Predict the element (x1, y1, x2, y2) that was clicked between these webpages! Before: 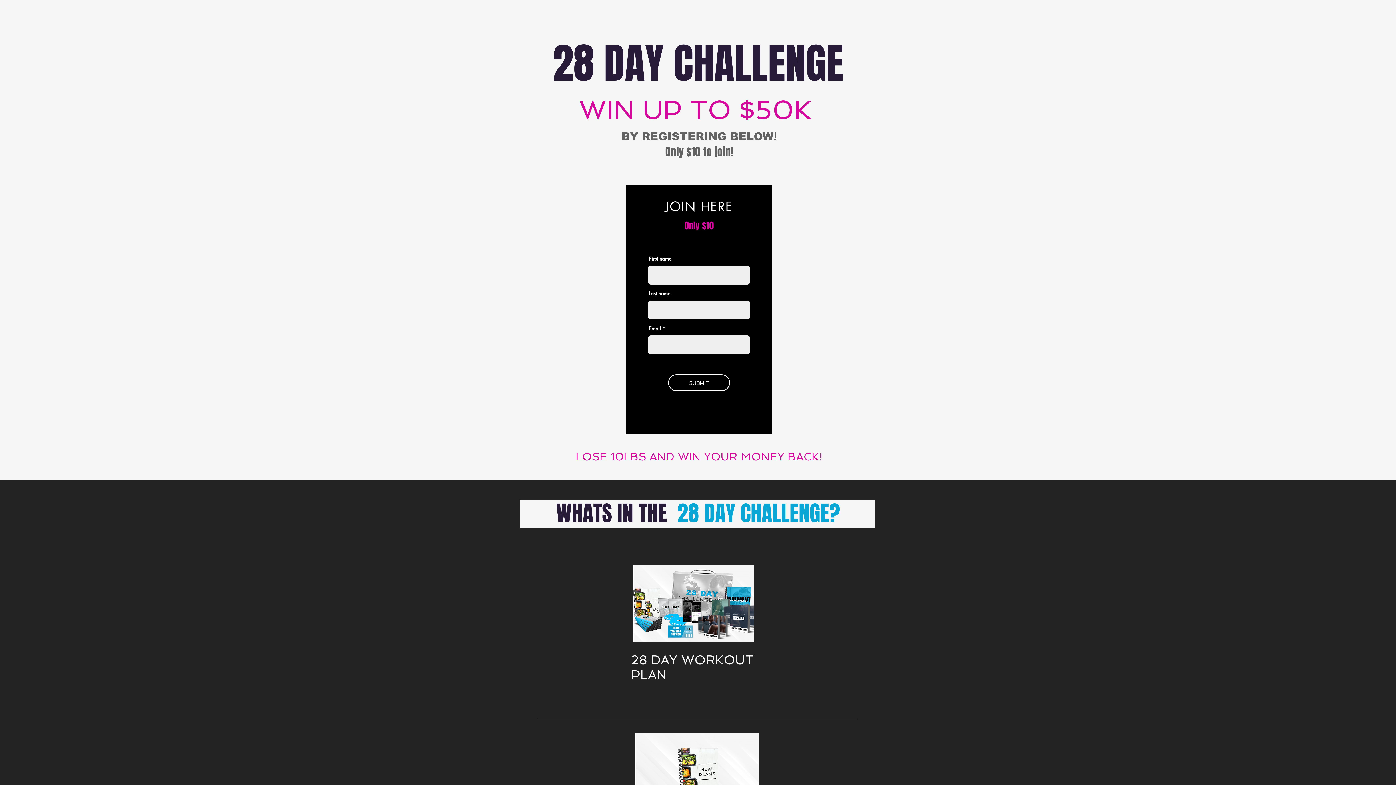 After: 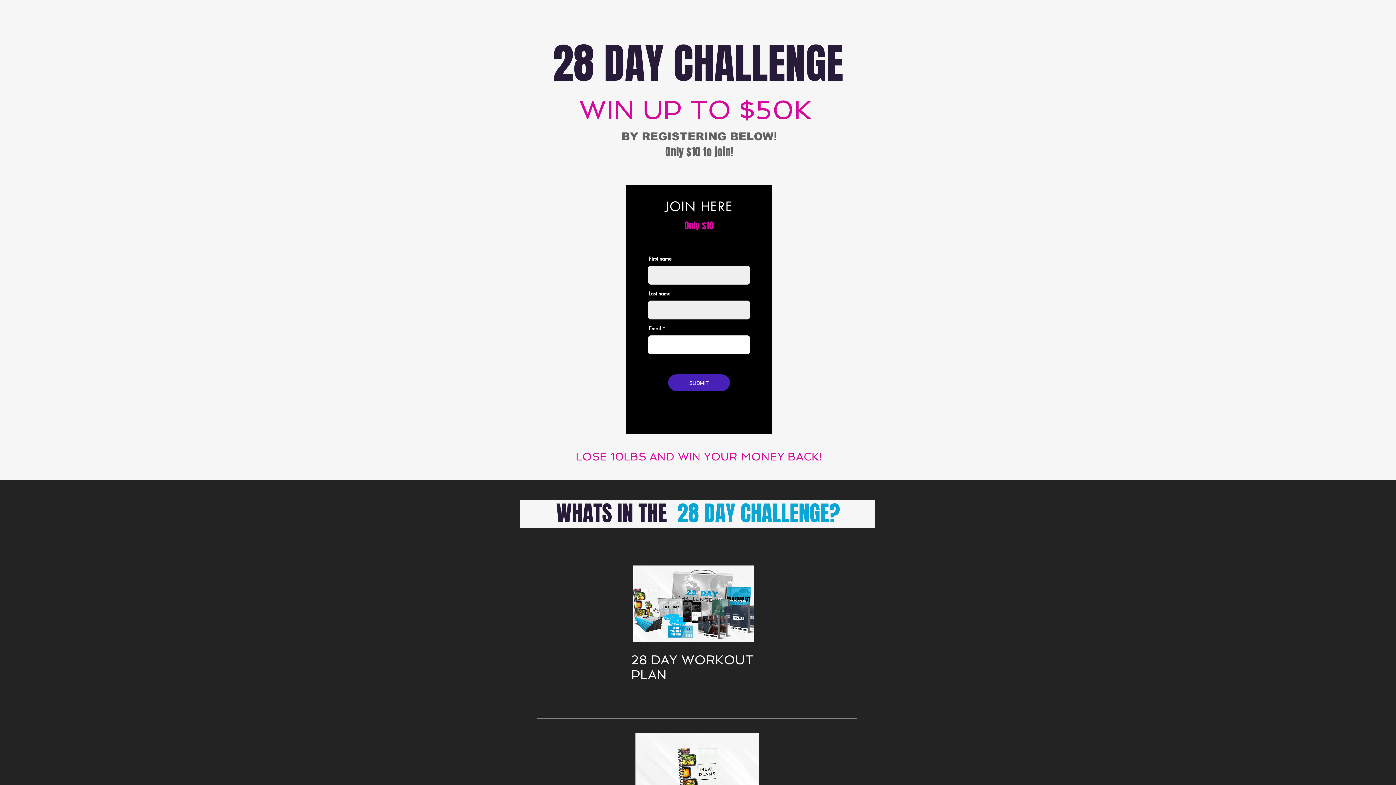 Action: label: SUBMIT bbox: (668, 374, 730, 391)